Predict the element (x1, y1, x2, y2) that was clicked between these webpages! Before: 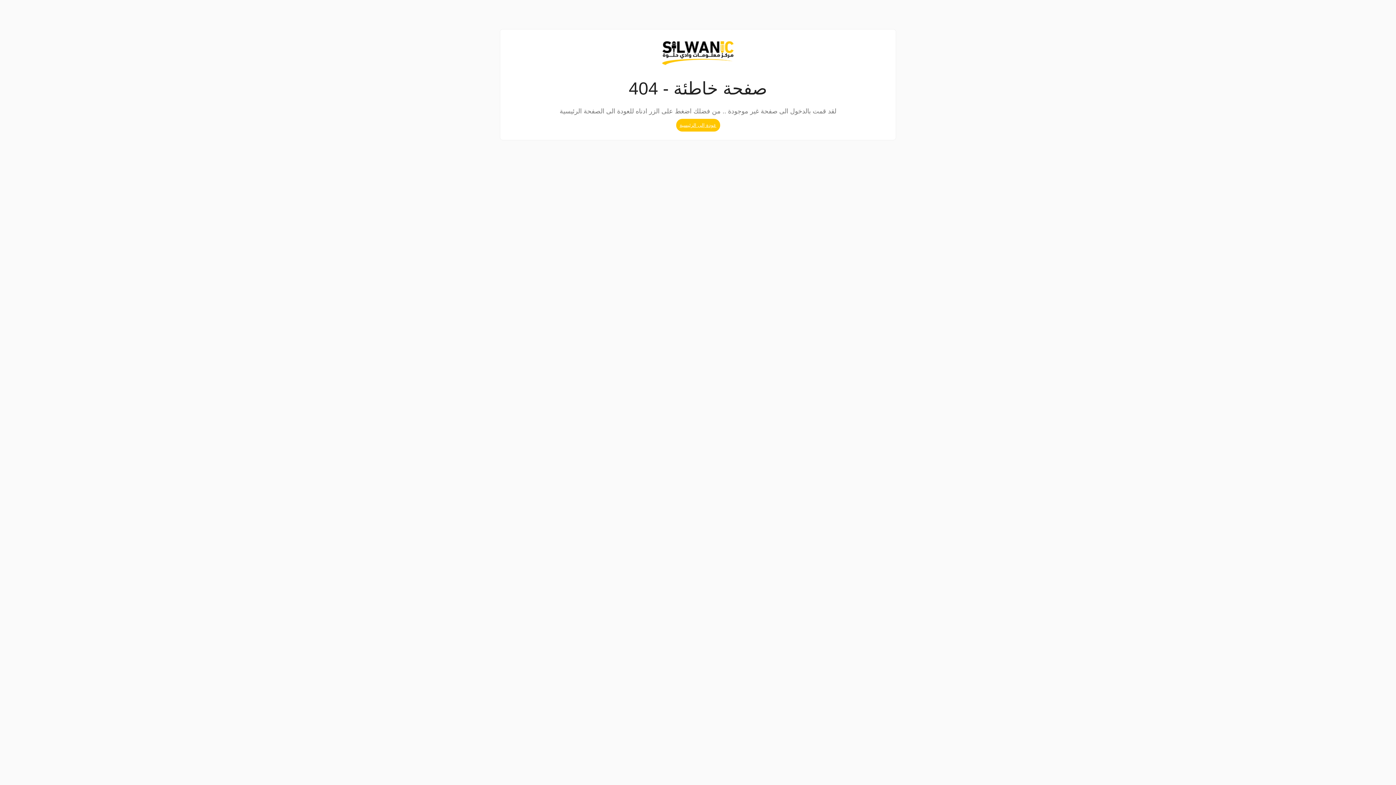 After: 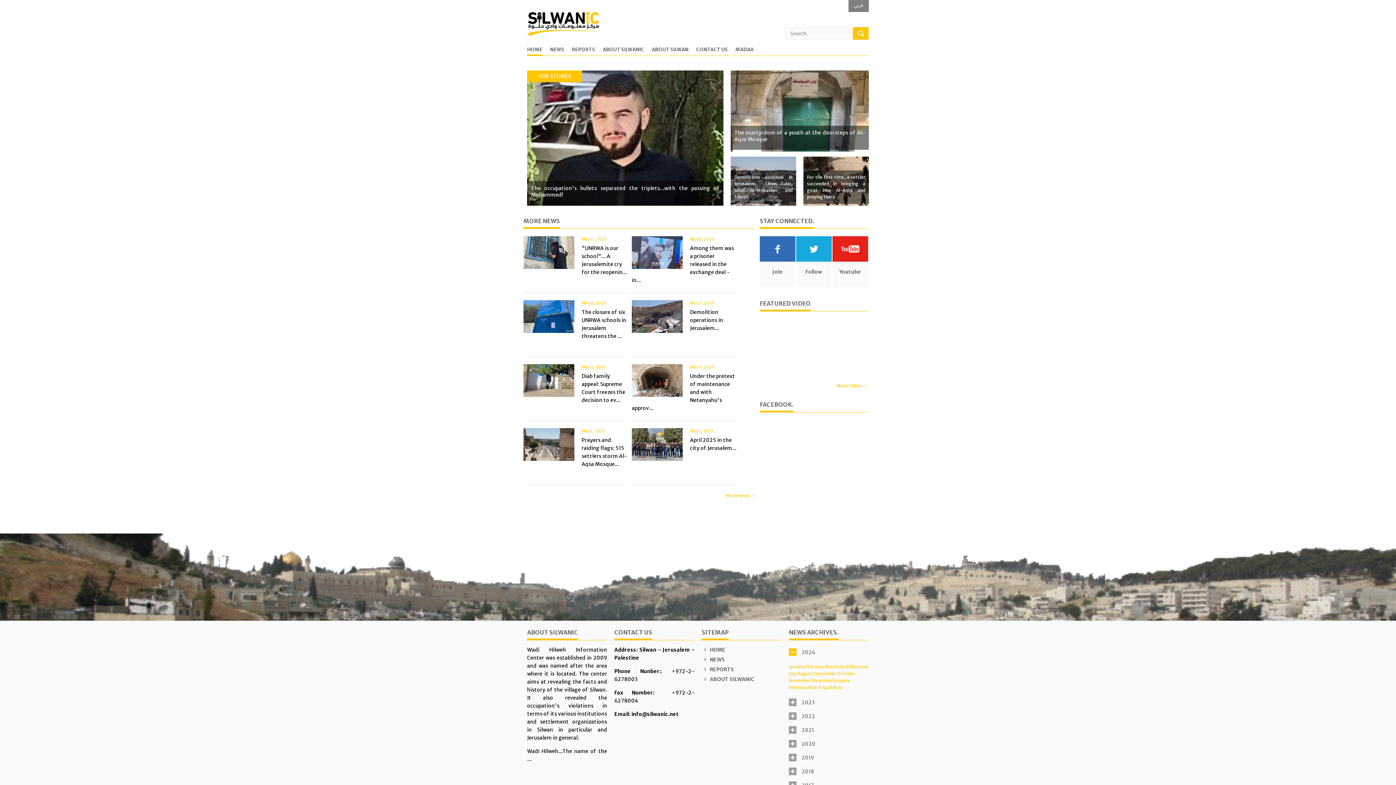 Action: label: عودة إلى الرئيسية bbox: (676, 118, 720, 131)